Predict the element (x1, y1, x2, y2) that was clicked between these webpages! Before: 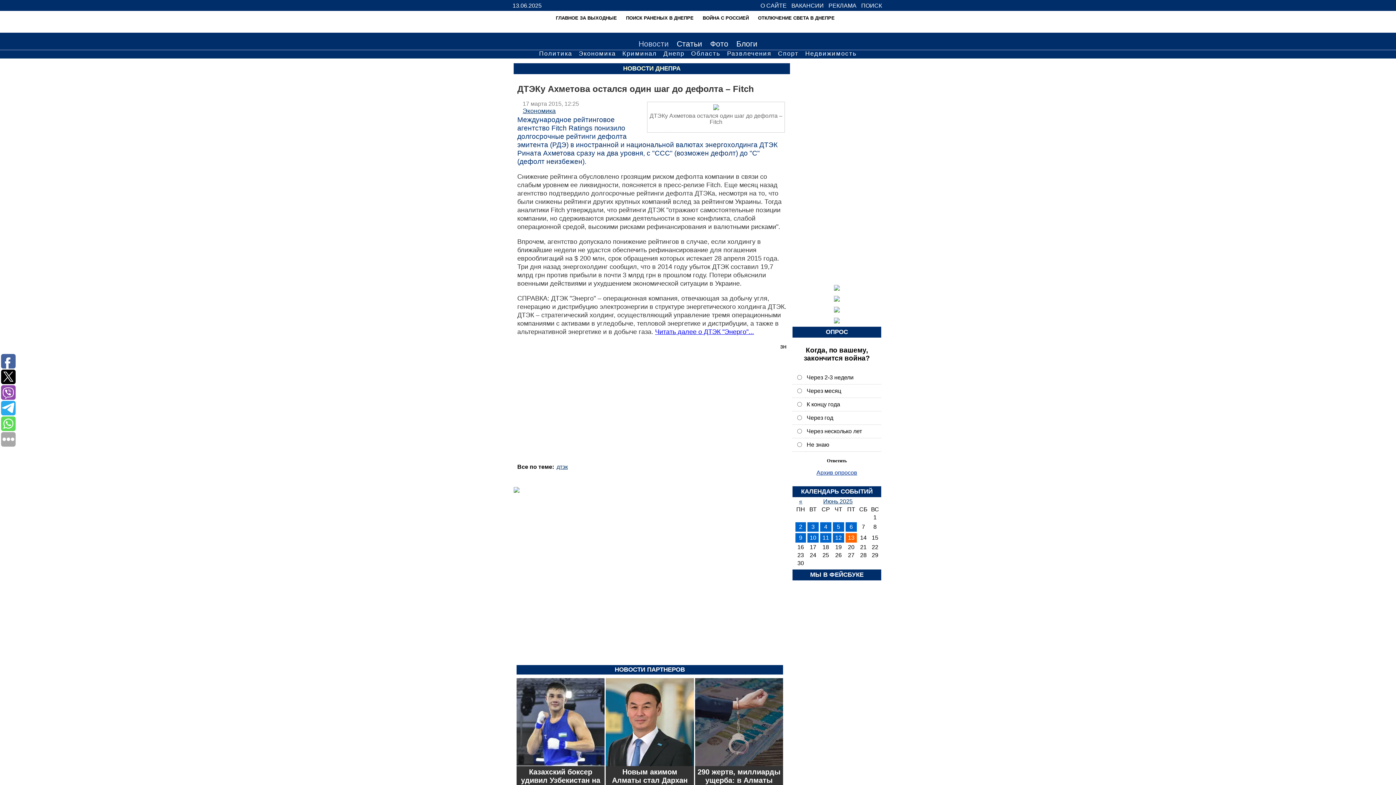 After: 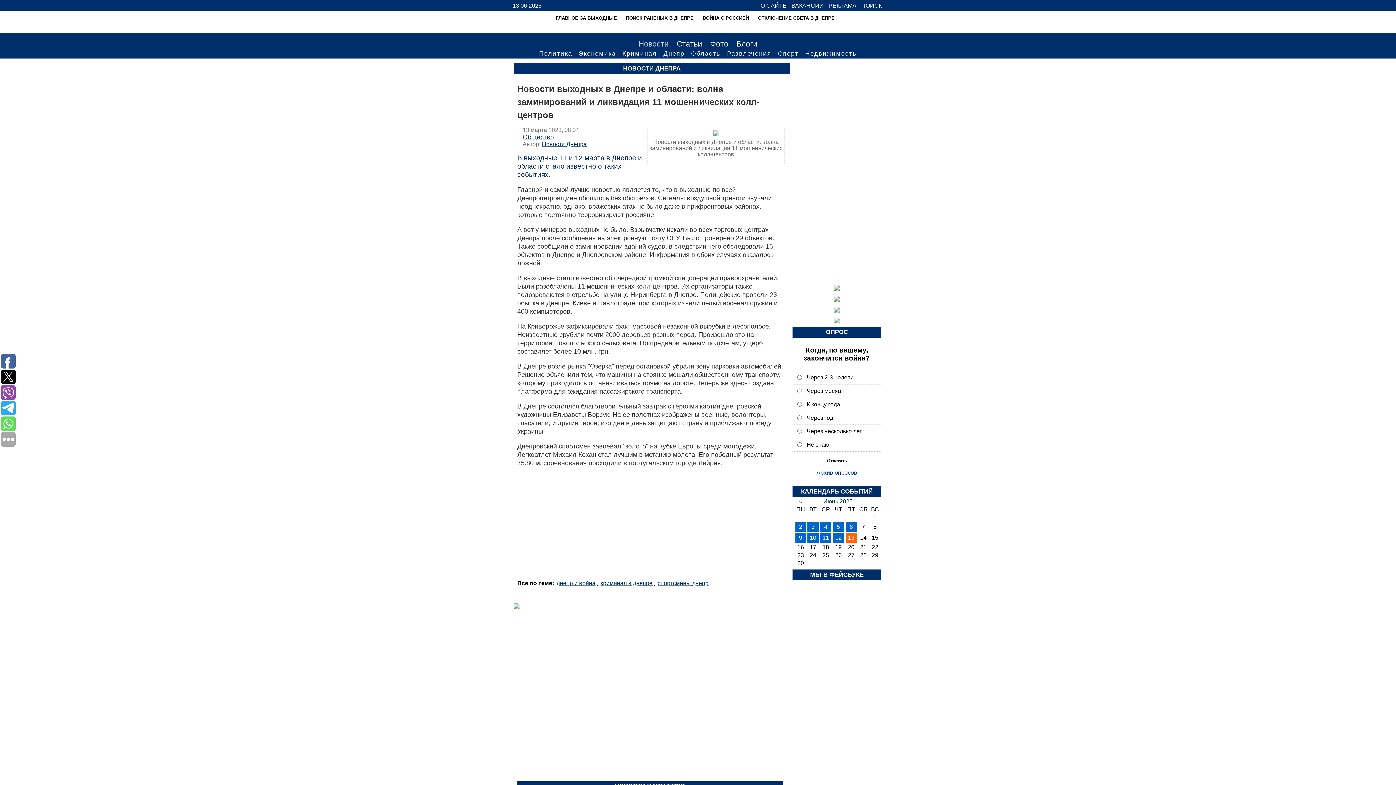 Action: label: ГЛАВНОЕ ЗА ВЫХОДНЫЕ bbox: (556, 15, 617, 20)